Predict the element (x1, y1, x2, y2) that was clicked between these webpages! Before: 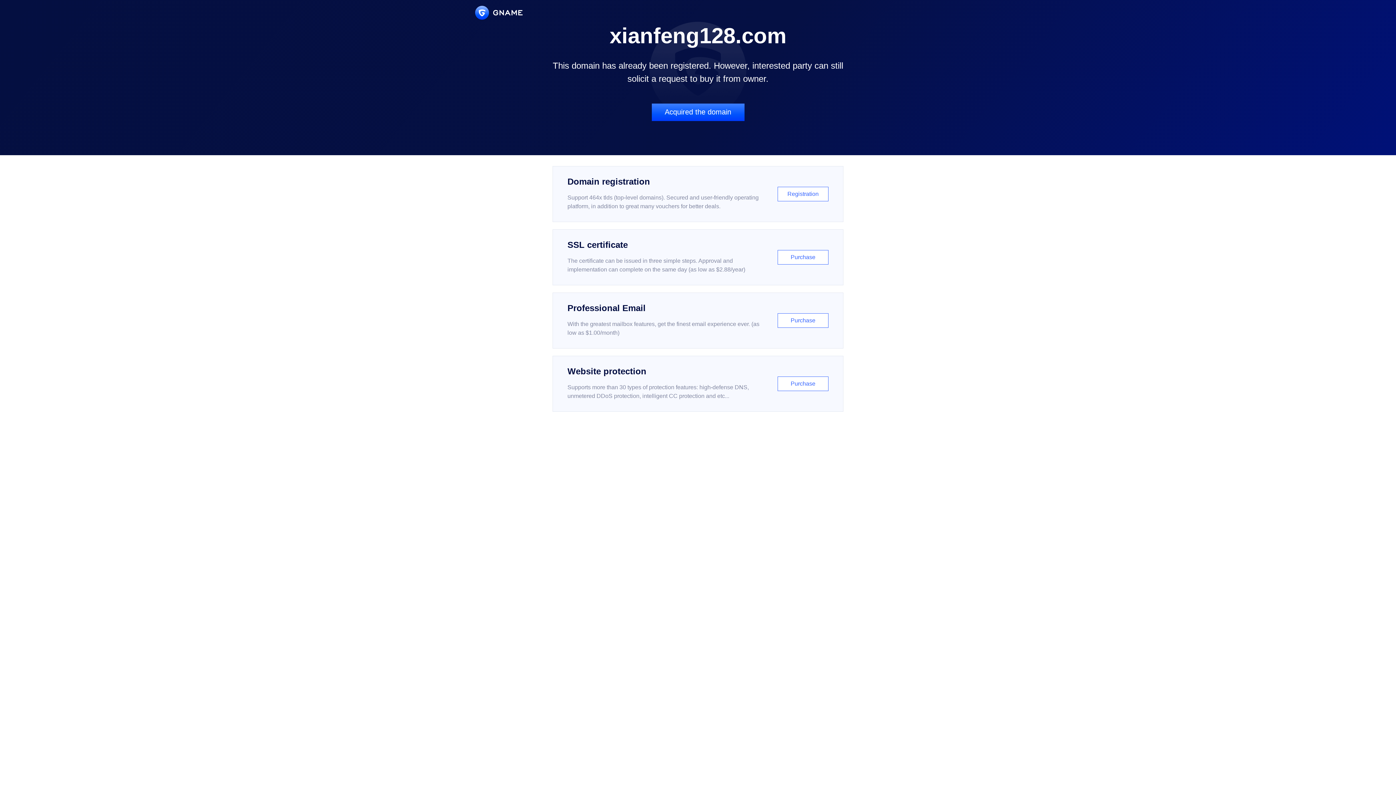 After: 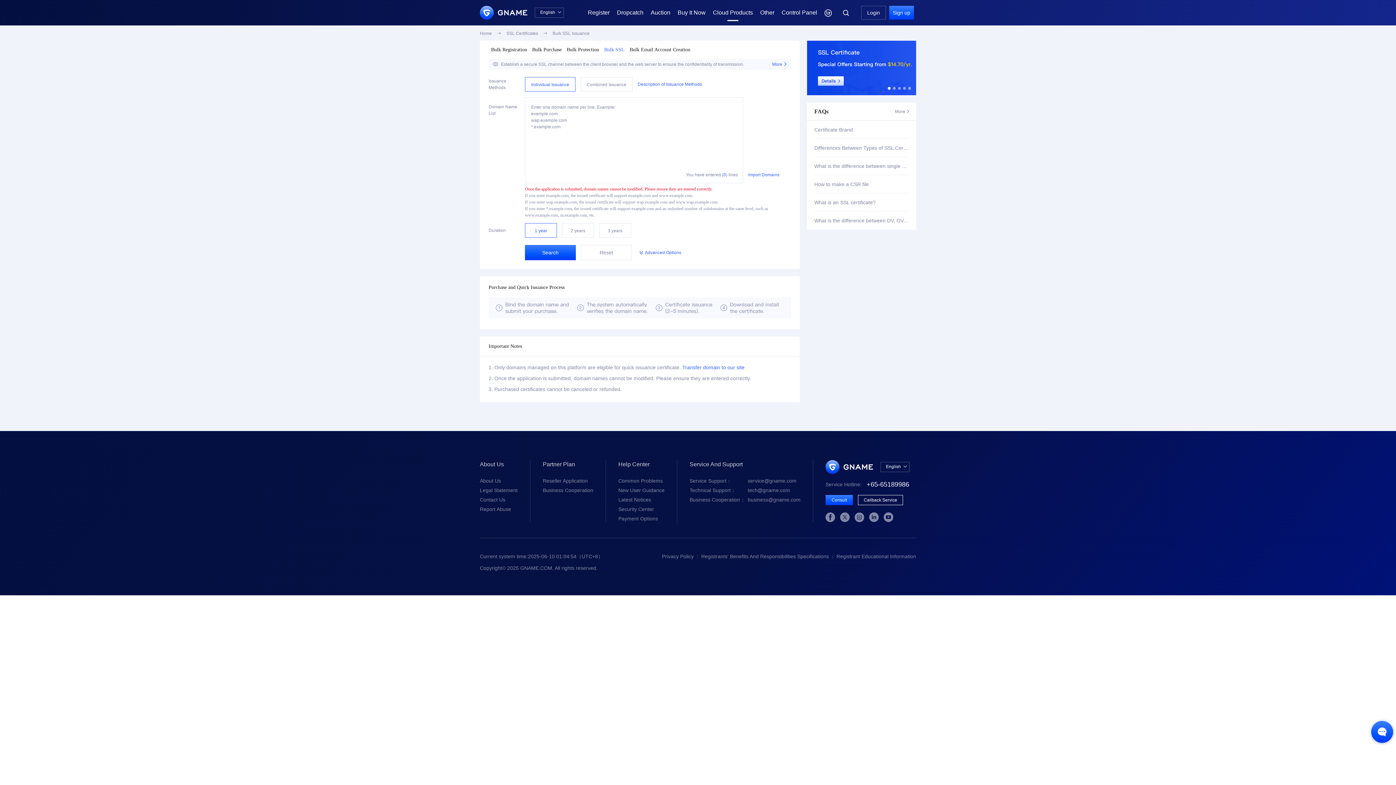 Action: label: SSL certificate

The certificate can be issued in three simple steps. Approval and implementation can complete on the same day (as low as $2.88/year)

Purchase bbox: (552, 229, 843, 285)